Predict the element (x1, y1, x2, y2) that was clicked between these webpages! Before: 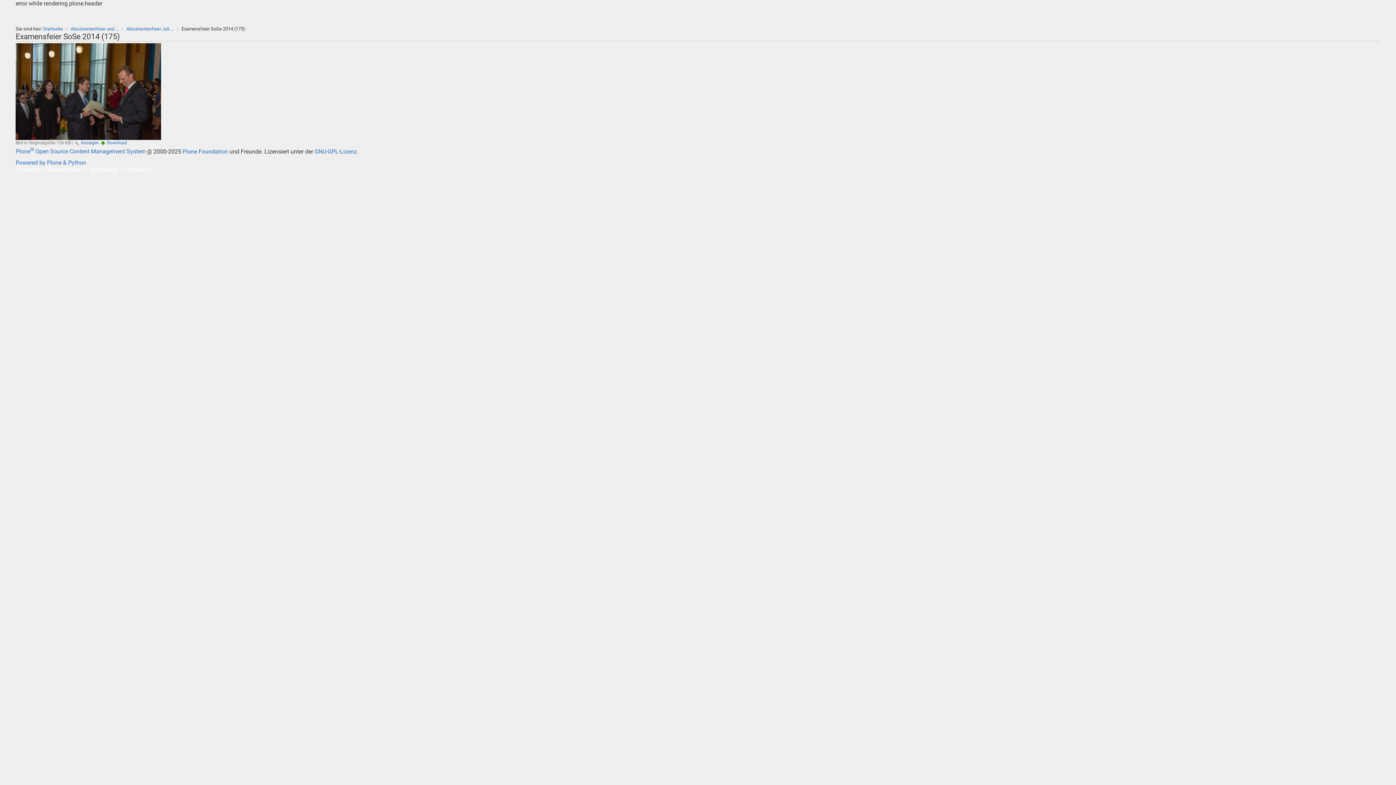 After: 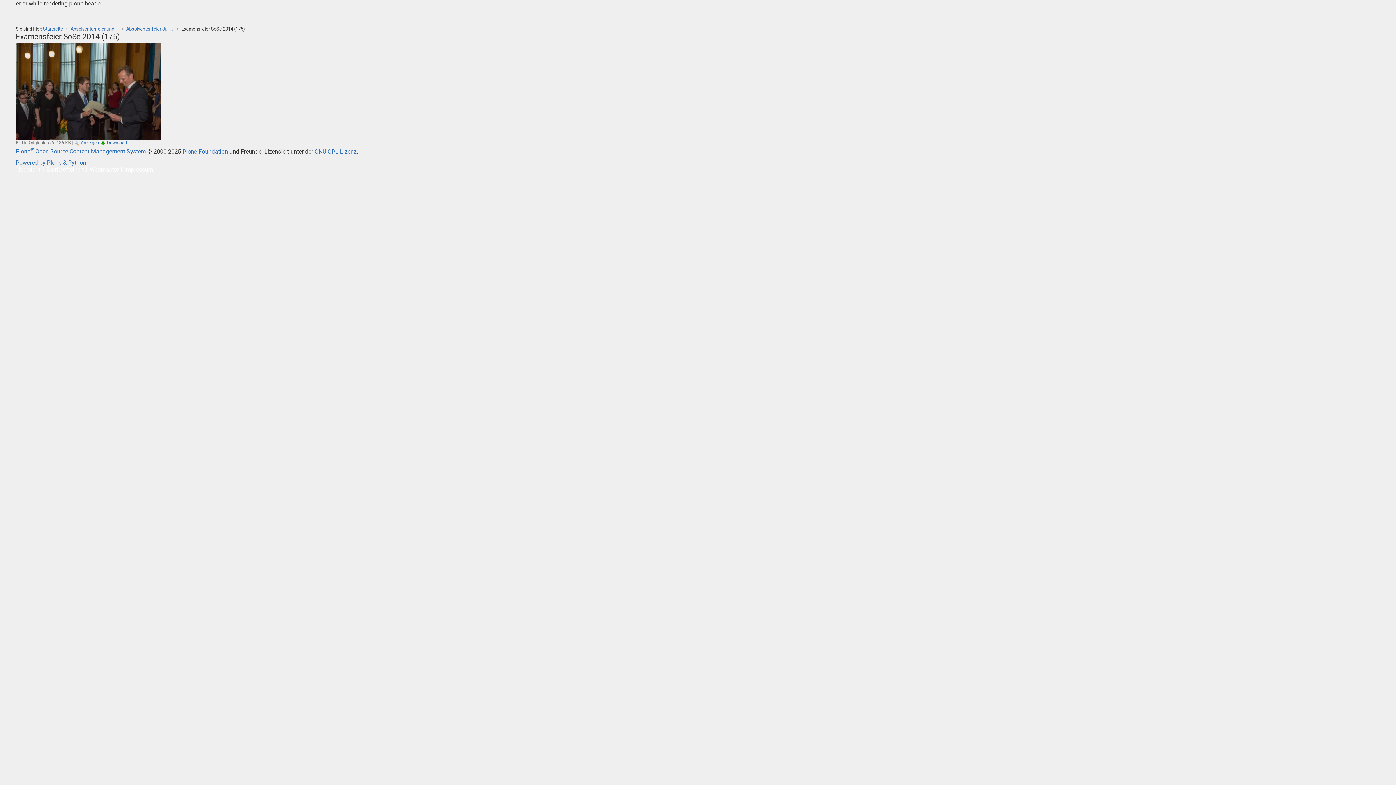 Action: label: Powered by Plone & Python bbox: (15, 159, 86, 166)